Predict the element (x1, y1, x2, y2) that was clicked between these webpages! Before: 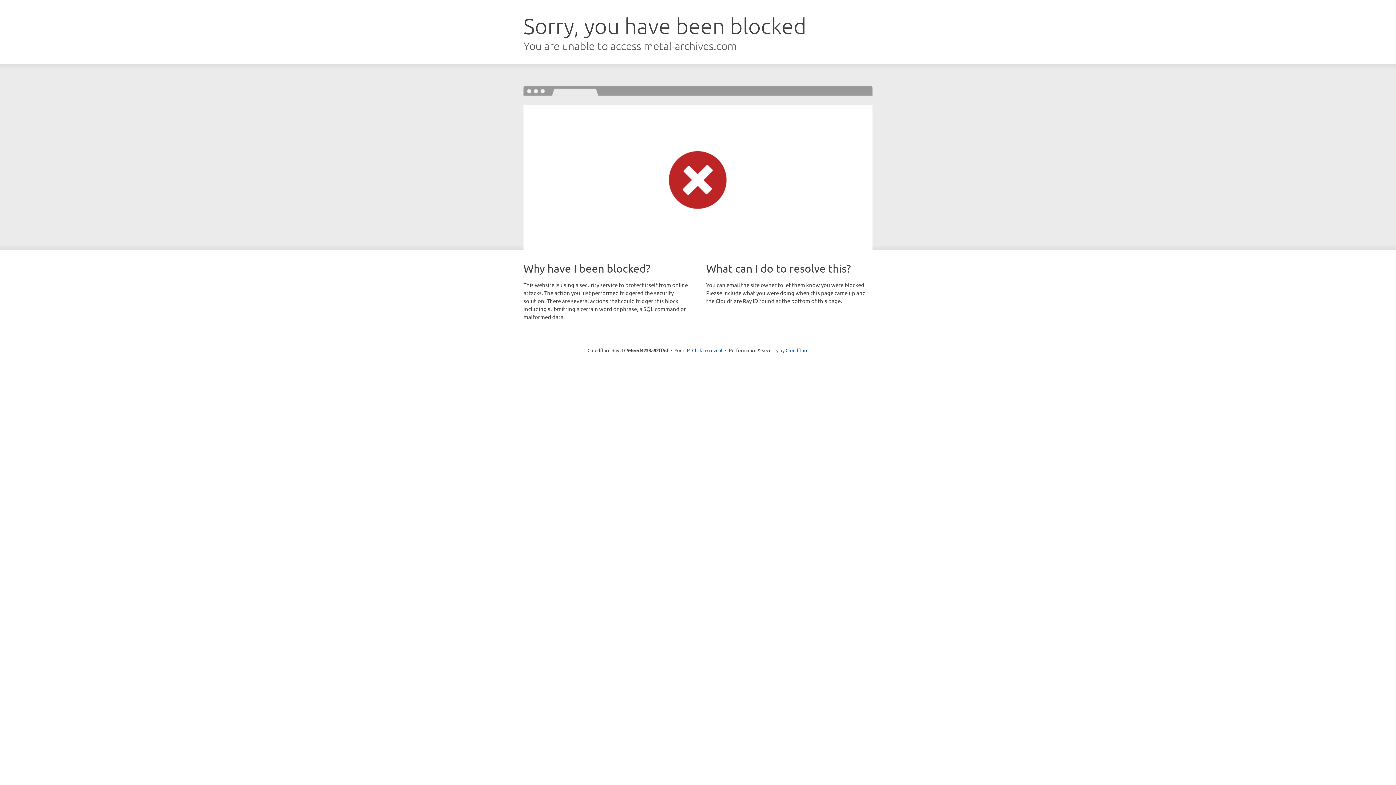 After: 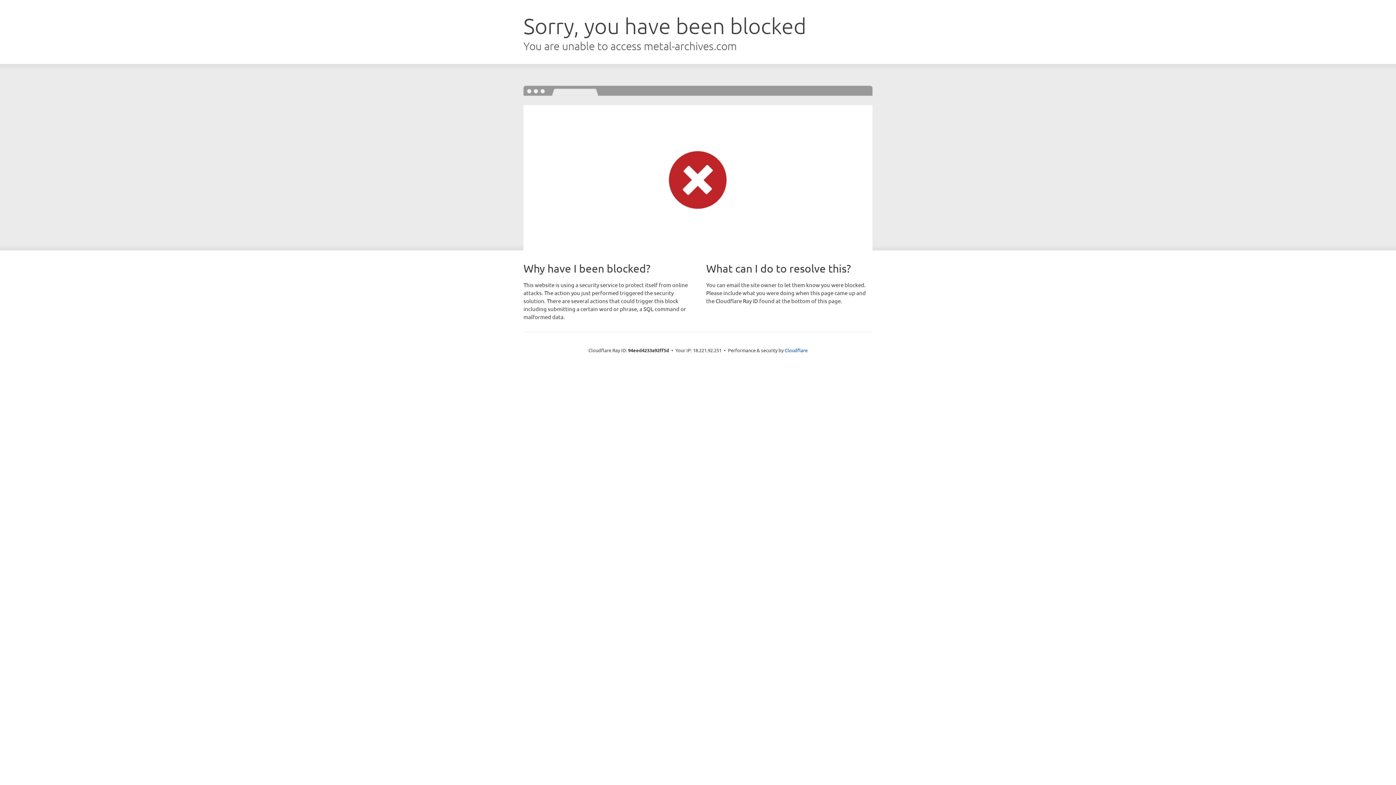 Action: bbox: (692, 346, 722, 353) label: Click to reveal